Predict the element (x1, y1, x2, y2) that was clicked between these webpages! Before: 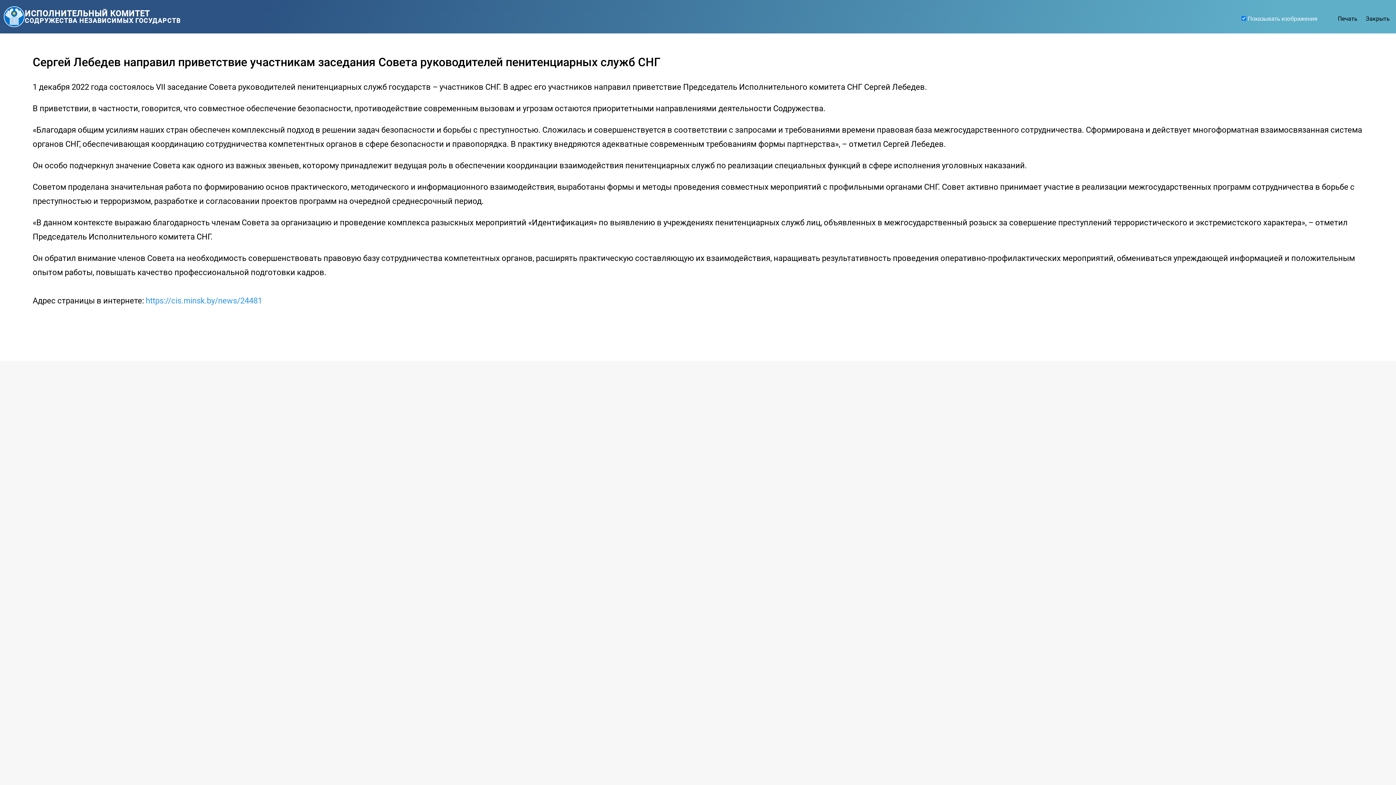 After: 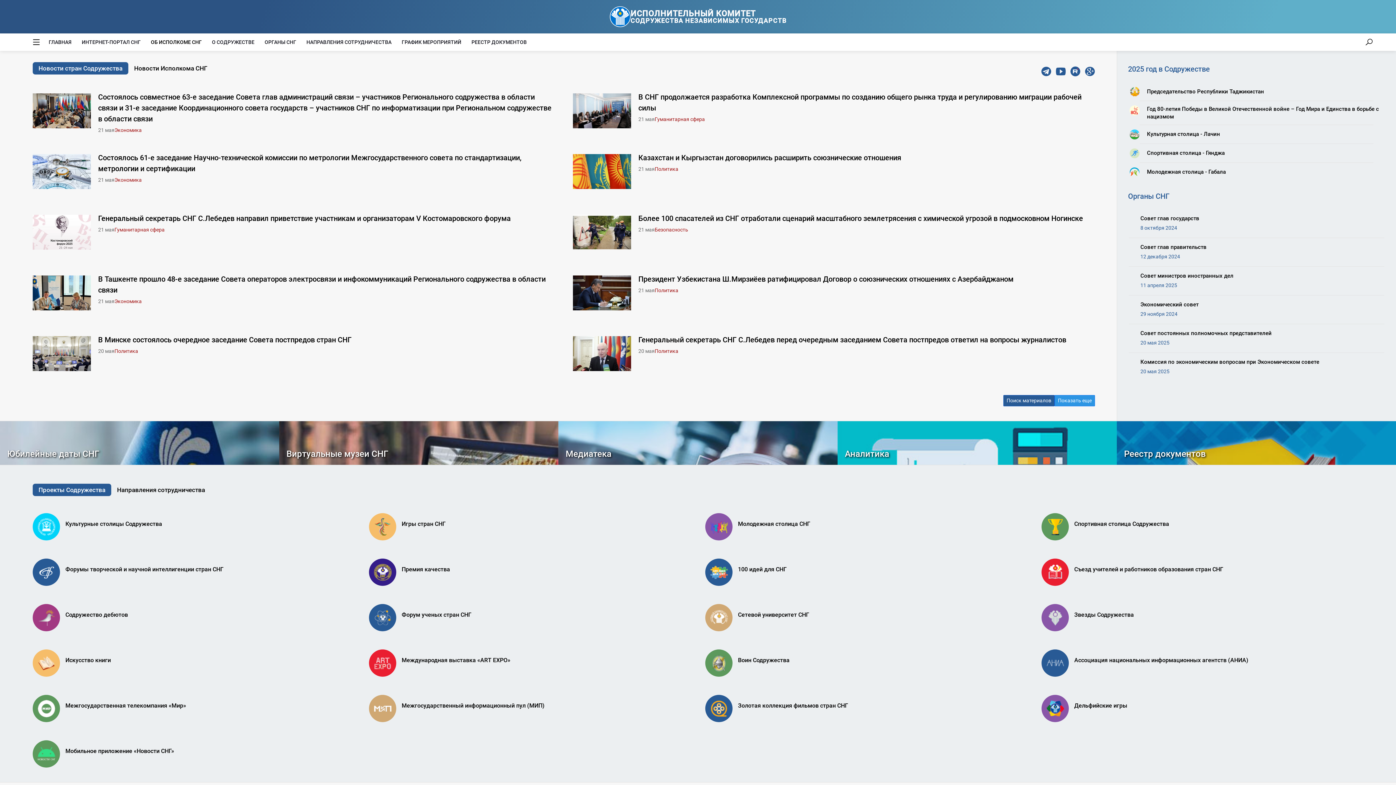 Action: label: ИСПОЛНИТЕЛЬНЫЙ КОМИТЕТ
СОДРУЖЕСТВА НЕЗАВИСИМЫХ ГОСУДАРСТВ bbox: (3, 6, 180, 27)